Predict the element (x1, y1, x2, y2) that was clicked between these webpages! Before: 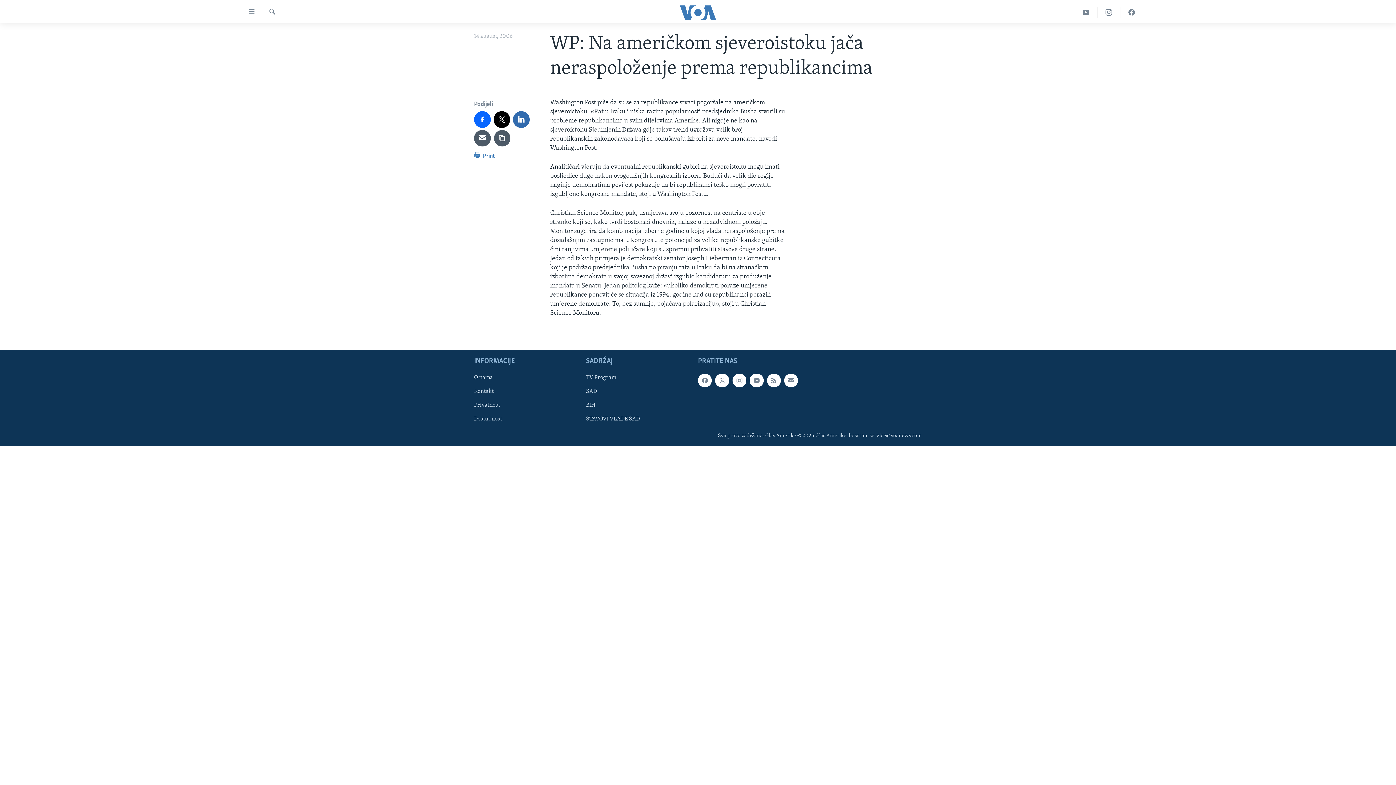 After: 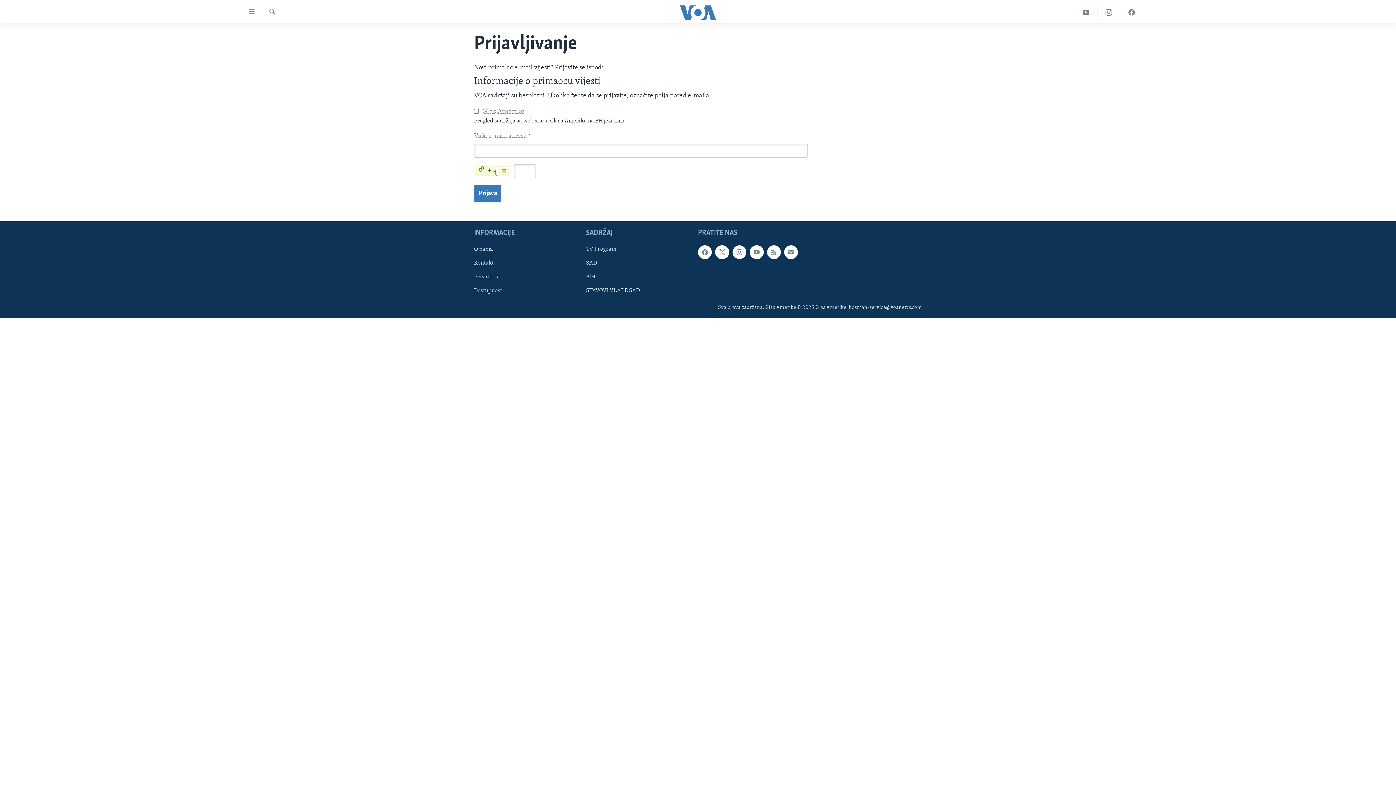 Action: bbox: (784, 373, 798, 387)